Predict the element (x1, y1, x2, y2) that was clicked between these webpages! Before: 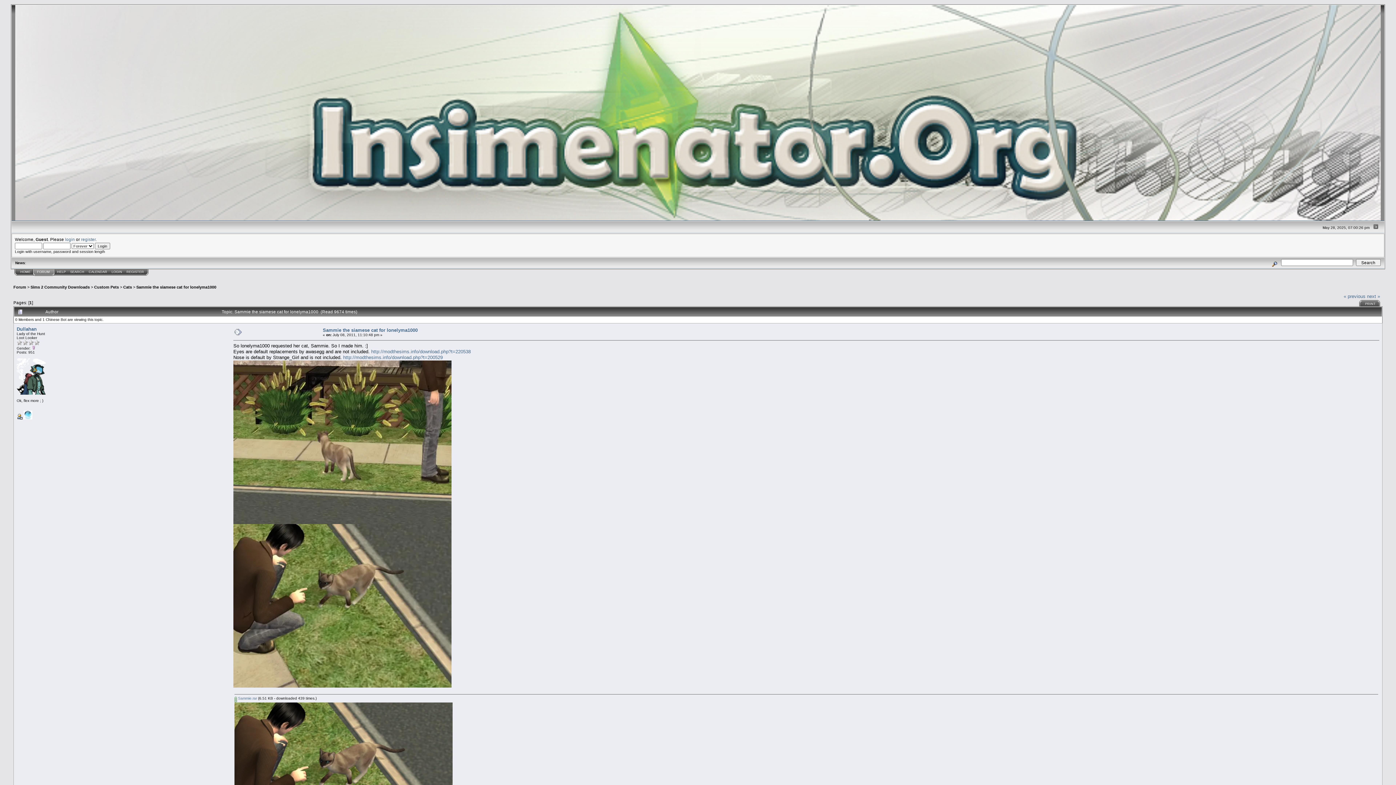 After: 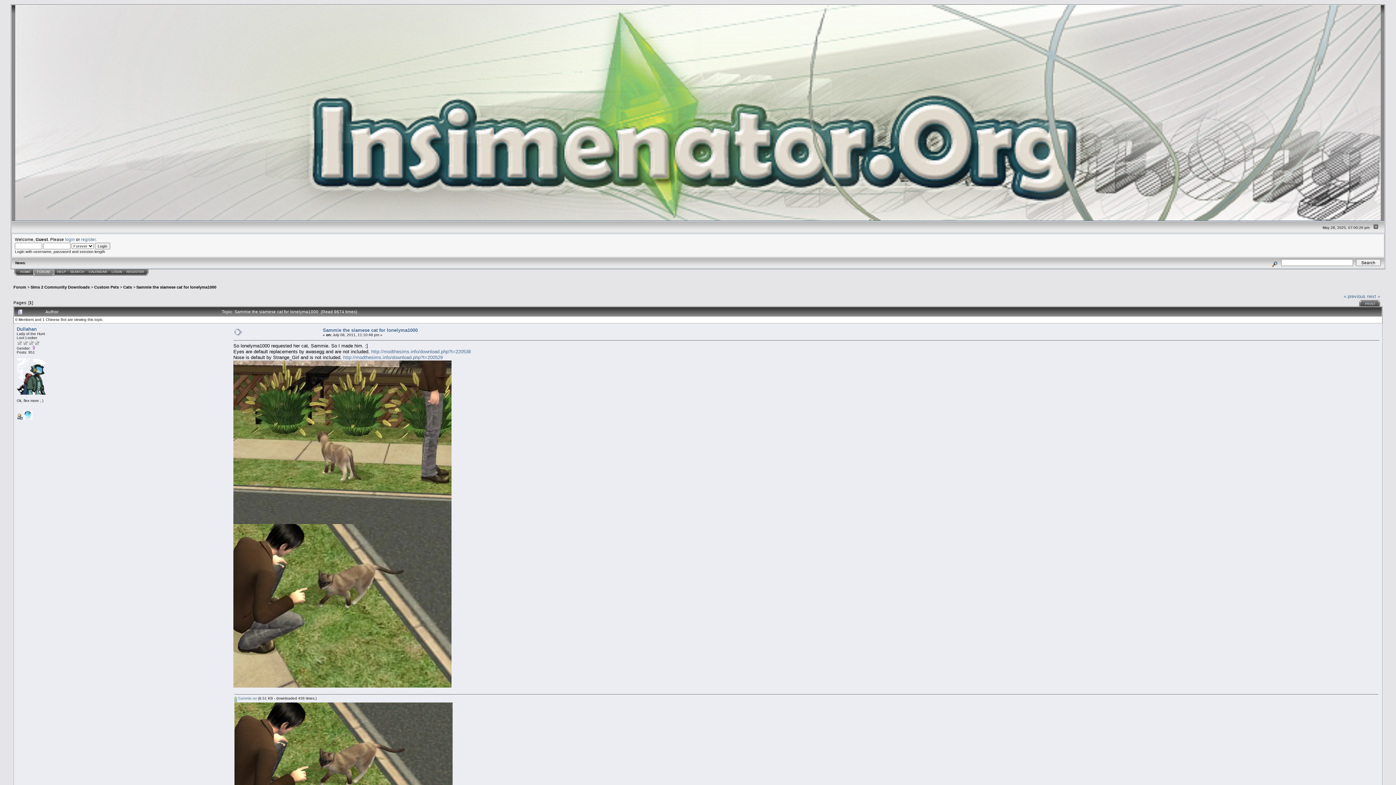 Action: label: PRINT bbox: (1365, 302, 1376, 305)